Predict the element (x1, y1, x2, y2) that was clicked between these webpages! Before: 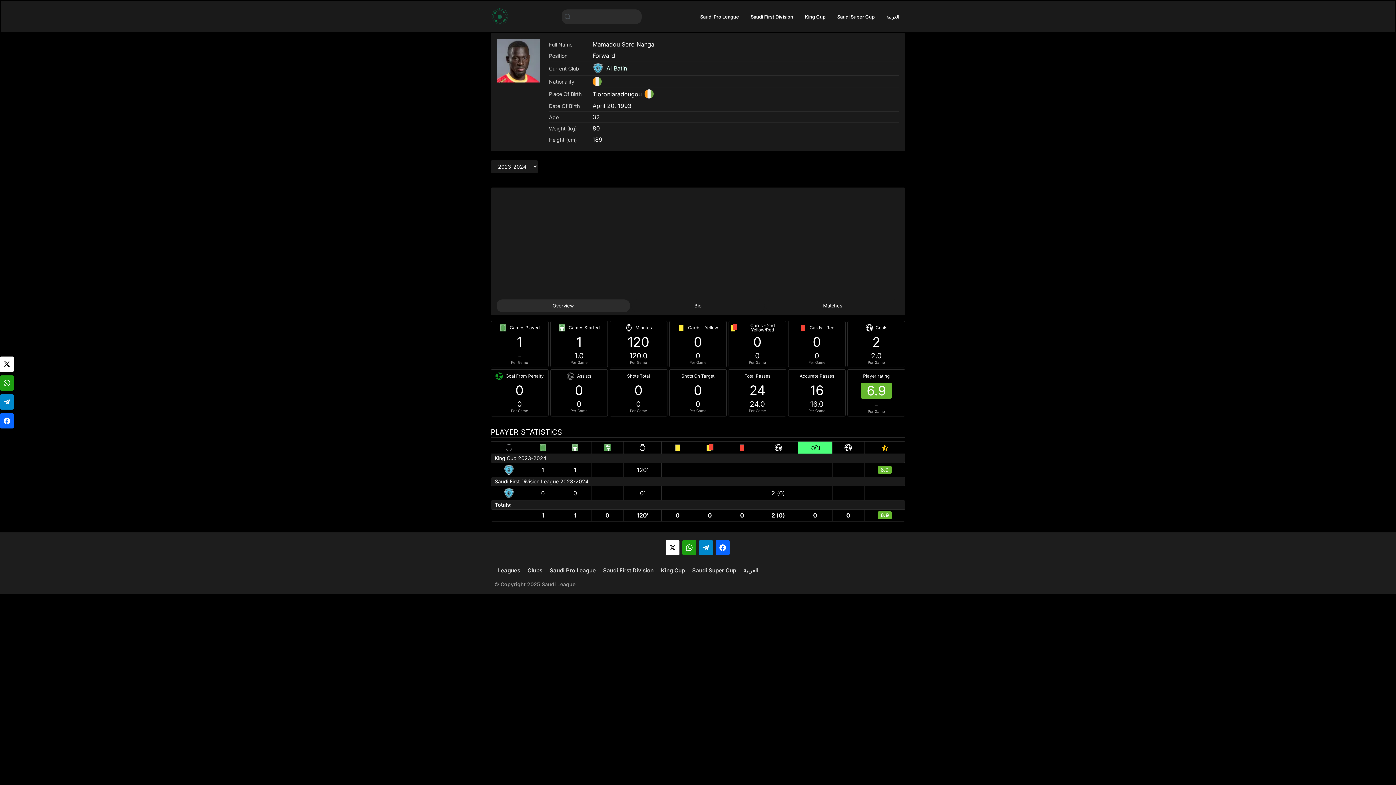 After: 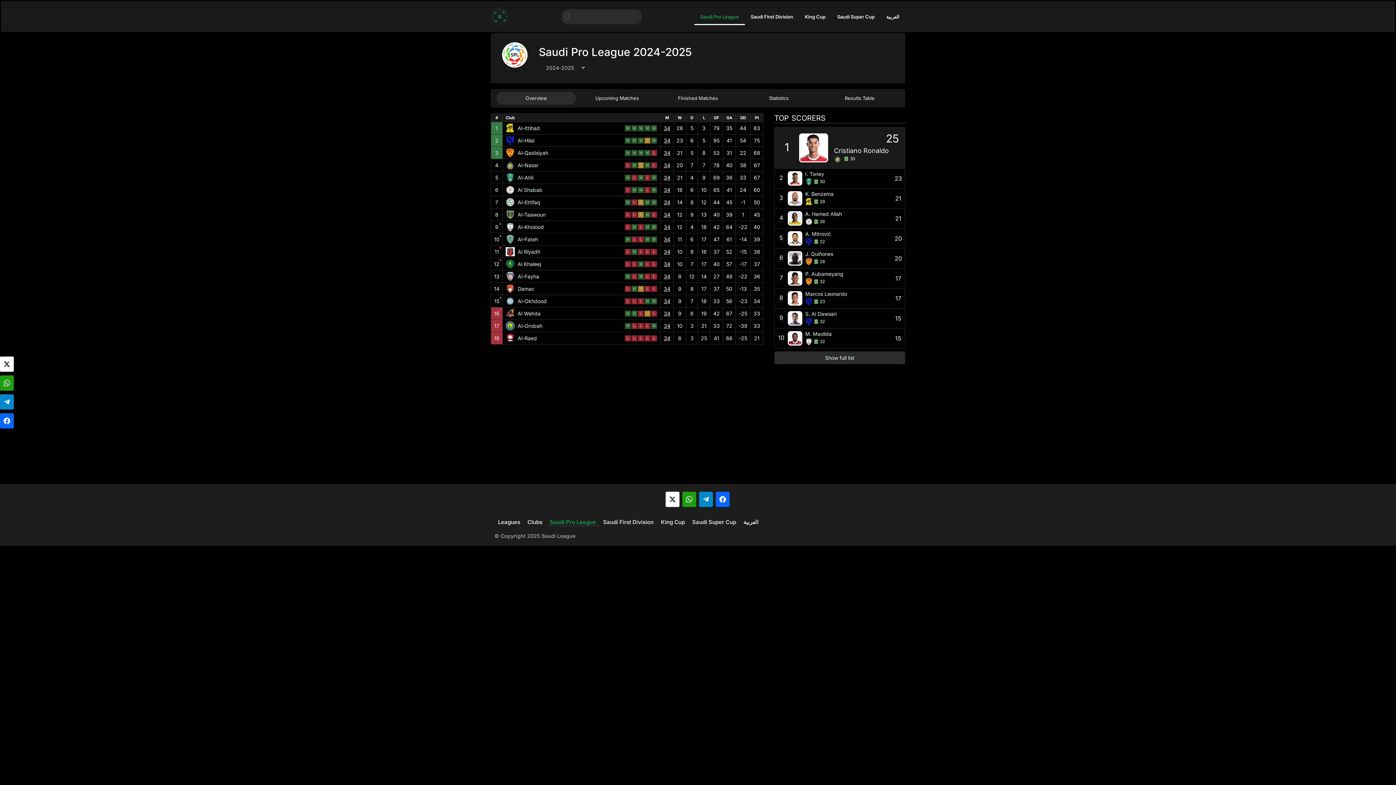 Action: label: Saudi Pro League bbox: (694, 8, 745, 24)